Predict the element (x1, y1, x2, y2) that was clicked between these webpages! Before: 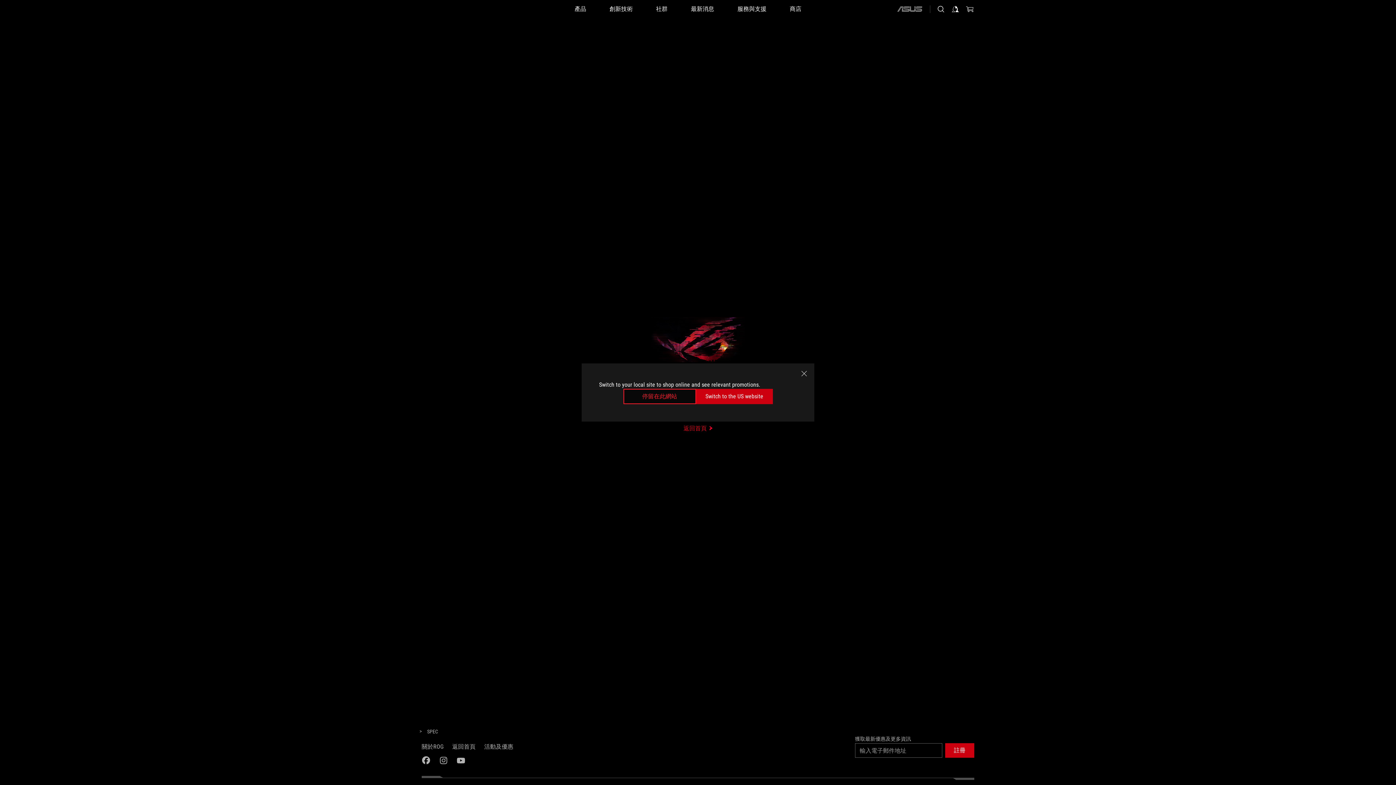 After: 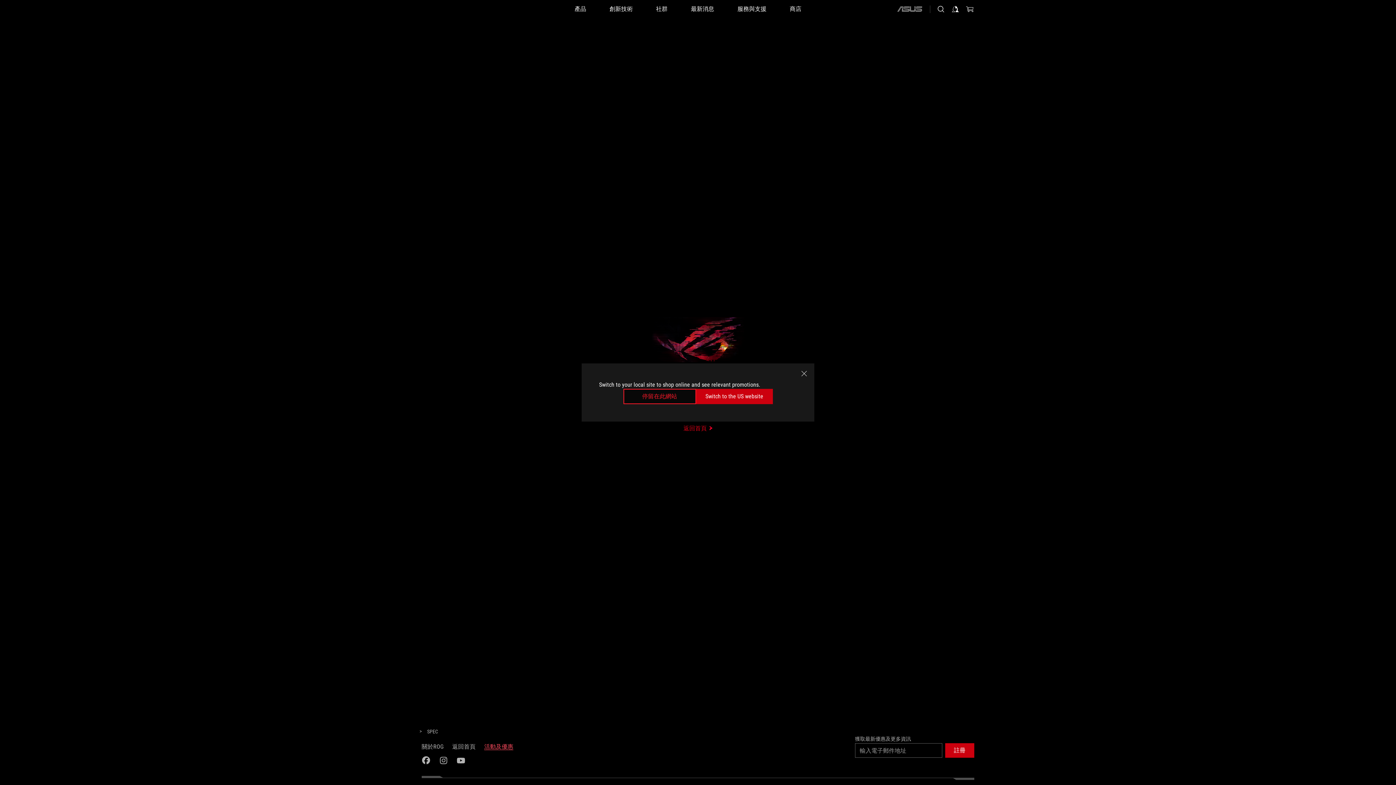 Action: label: 活動及優惠 bbox: (484, 743, 513, 750)